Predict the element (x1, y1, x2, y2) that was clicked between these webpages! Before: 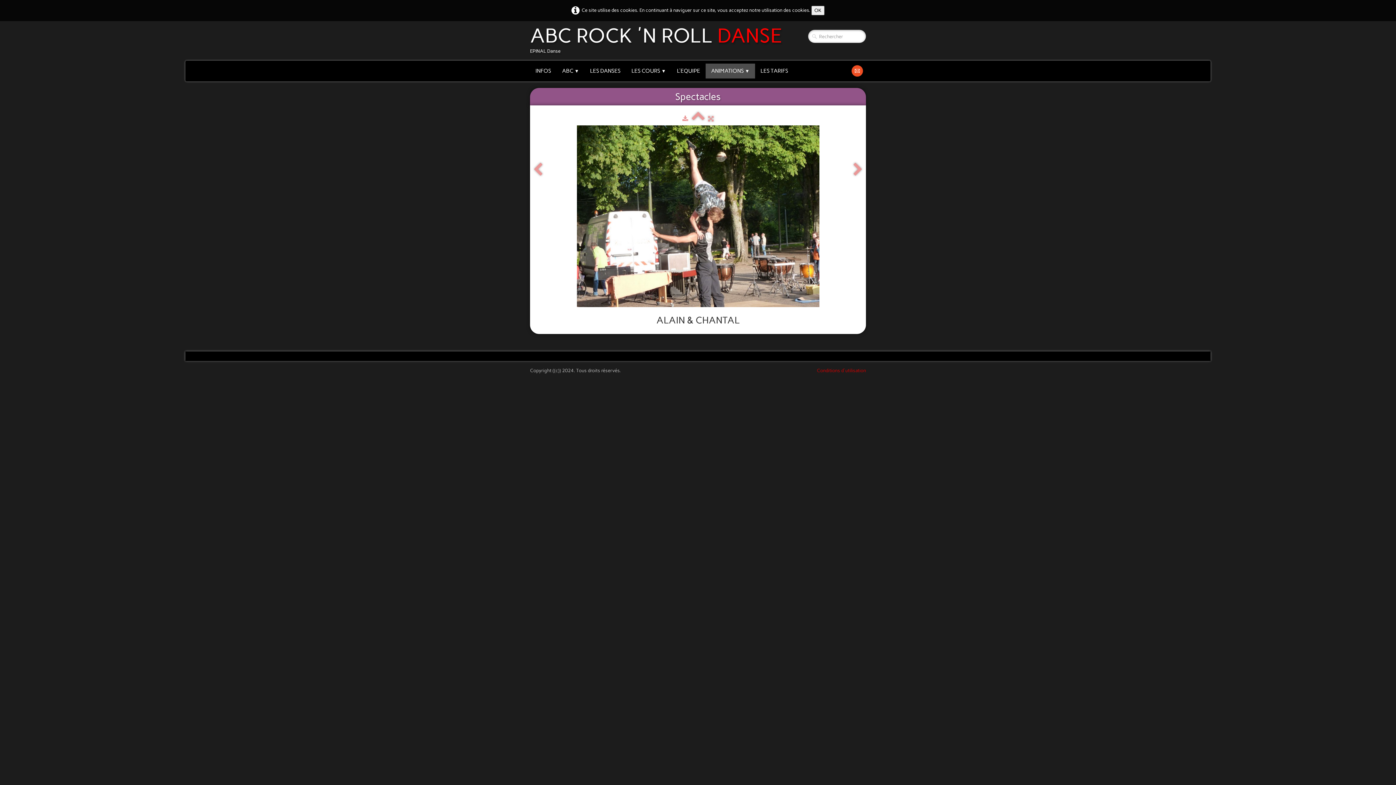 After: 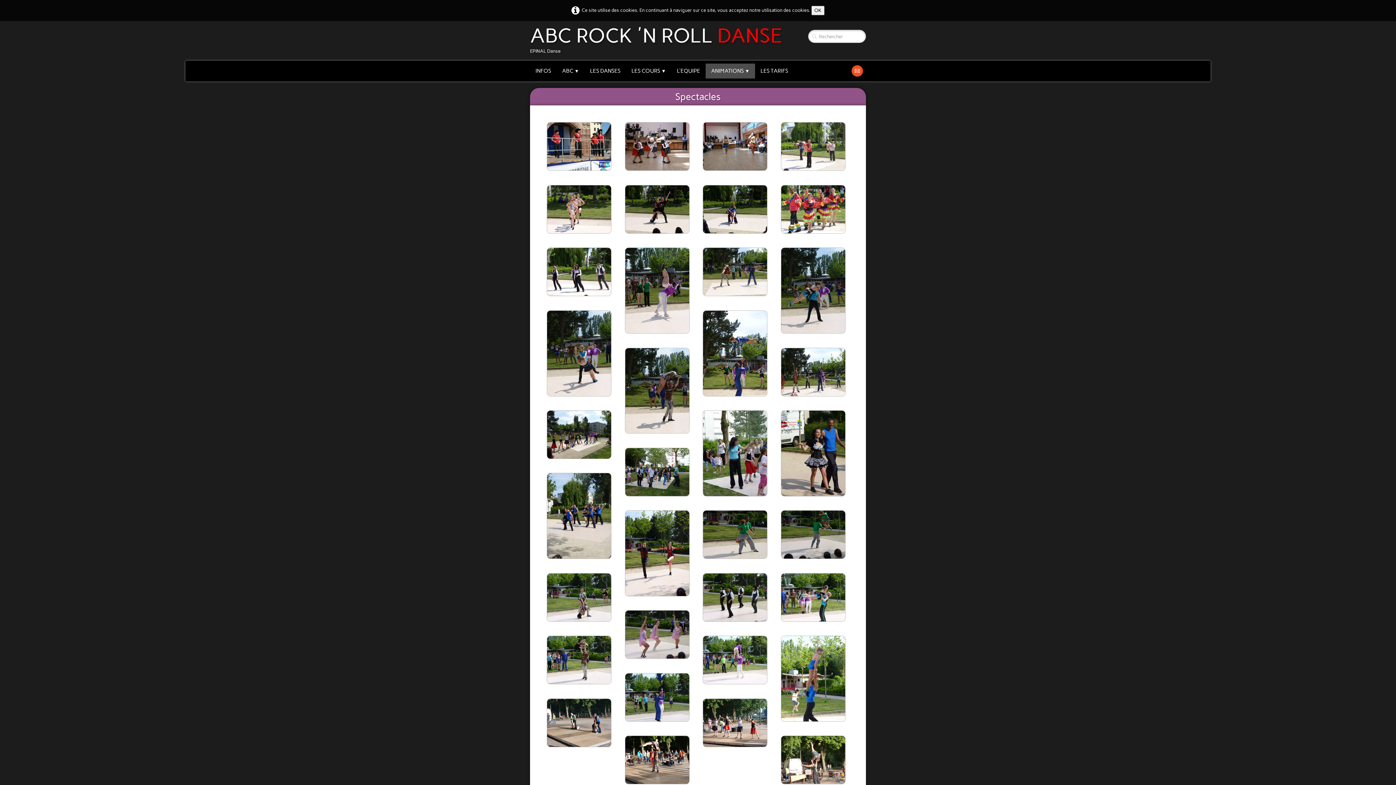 Action: bbox: (691, 116, 705, 121)